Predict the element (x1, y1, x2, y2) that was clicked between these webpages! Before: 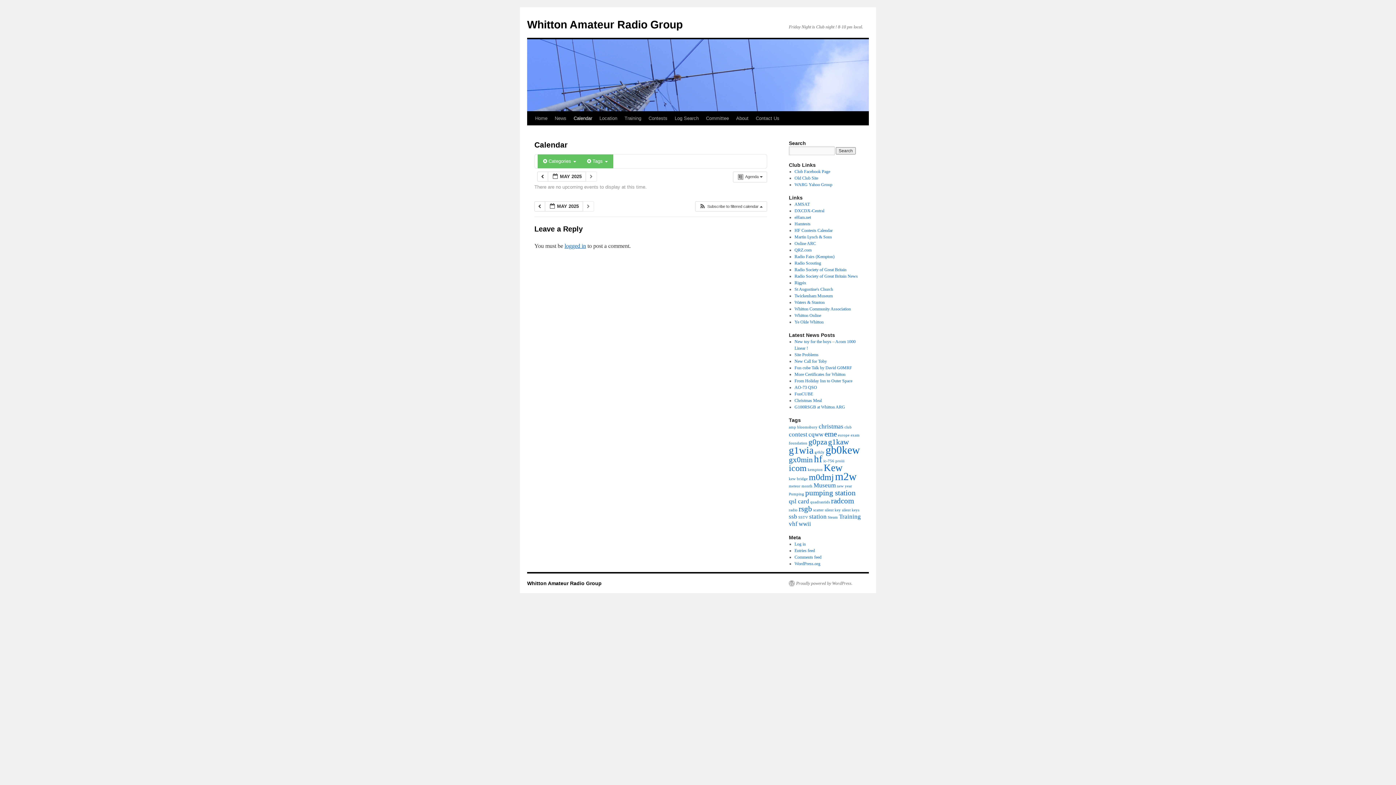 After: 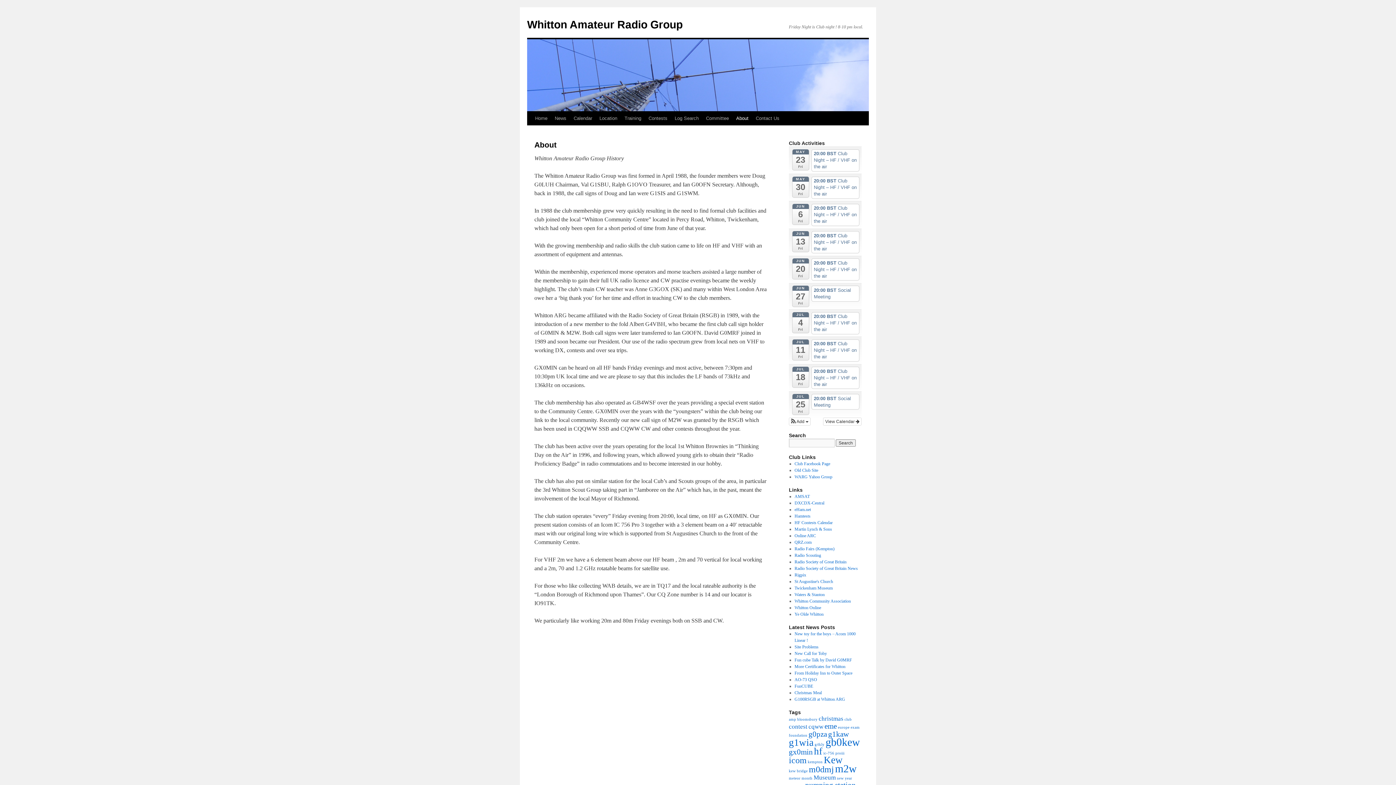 Action: bbox: (732, 111, 752, 125) label: About